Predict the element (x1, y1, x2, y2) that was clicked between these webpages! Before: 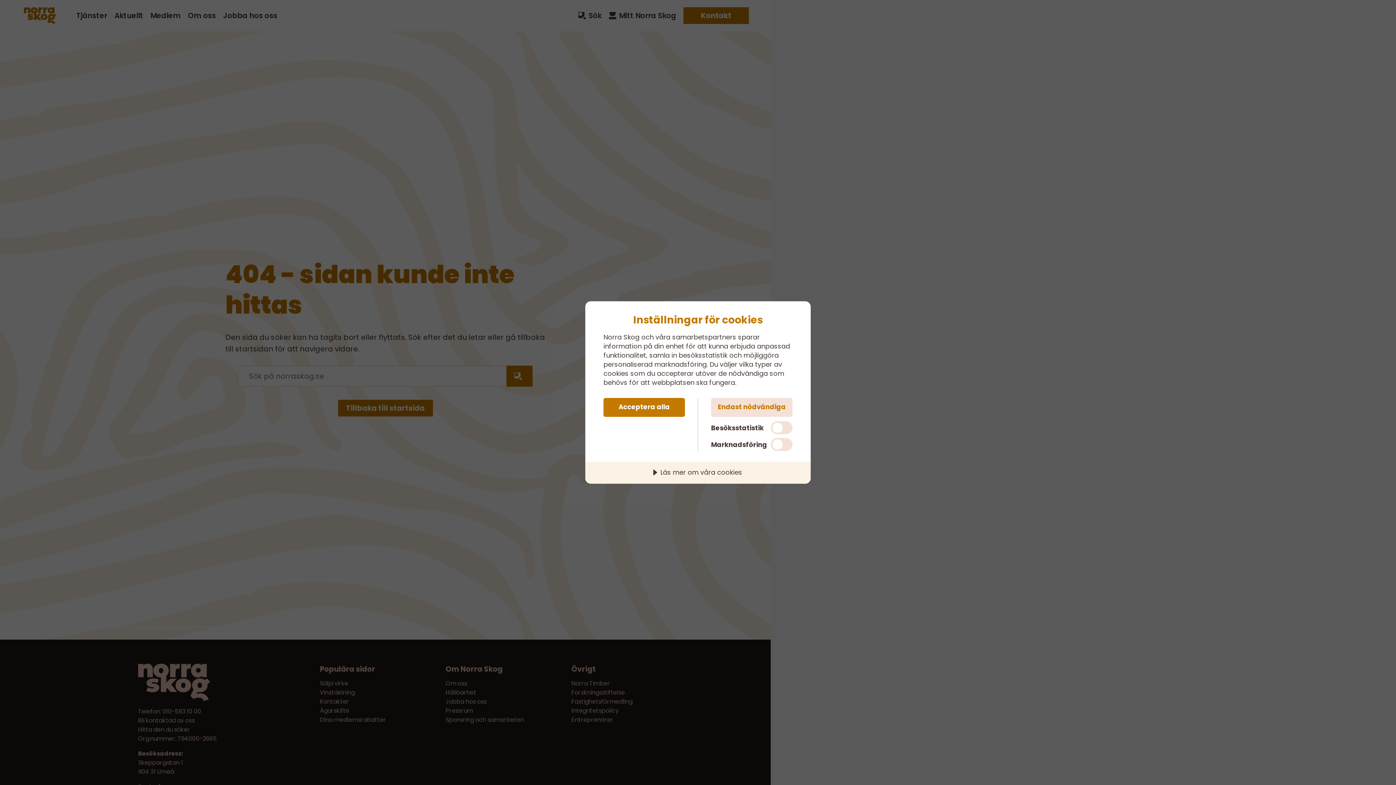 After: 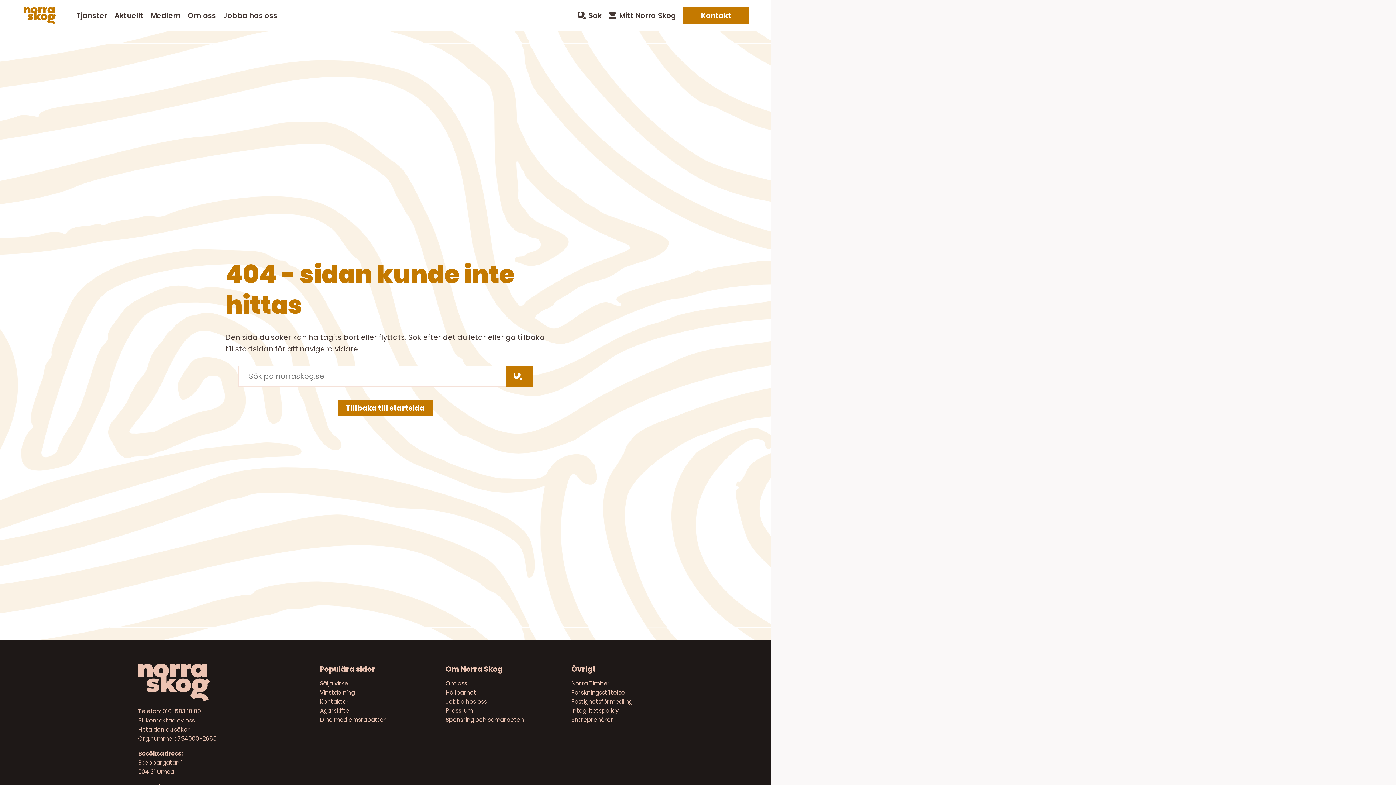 Action: label: Endast nödvändiga bbox: (711, 398, 792, 417)